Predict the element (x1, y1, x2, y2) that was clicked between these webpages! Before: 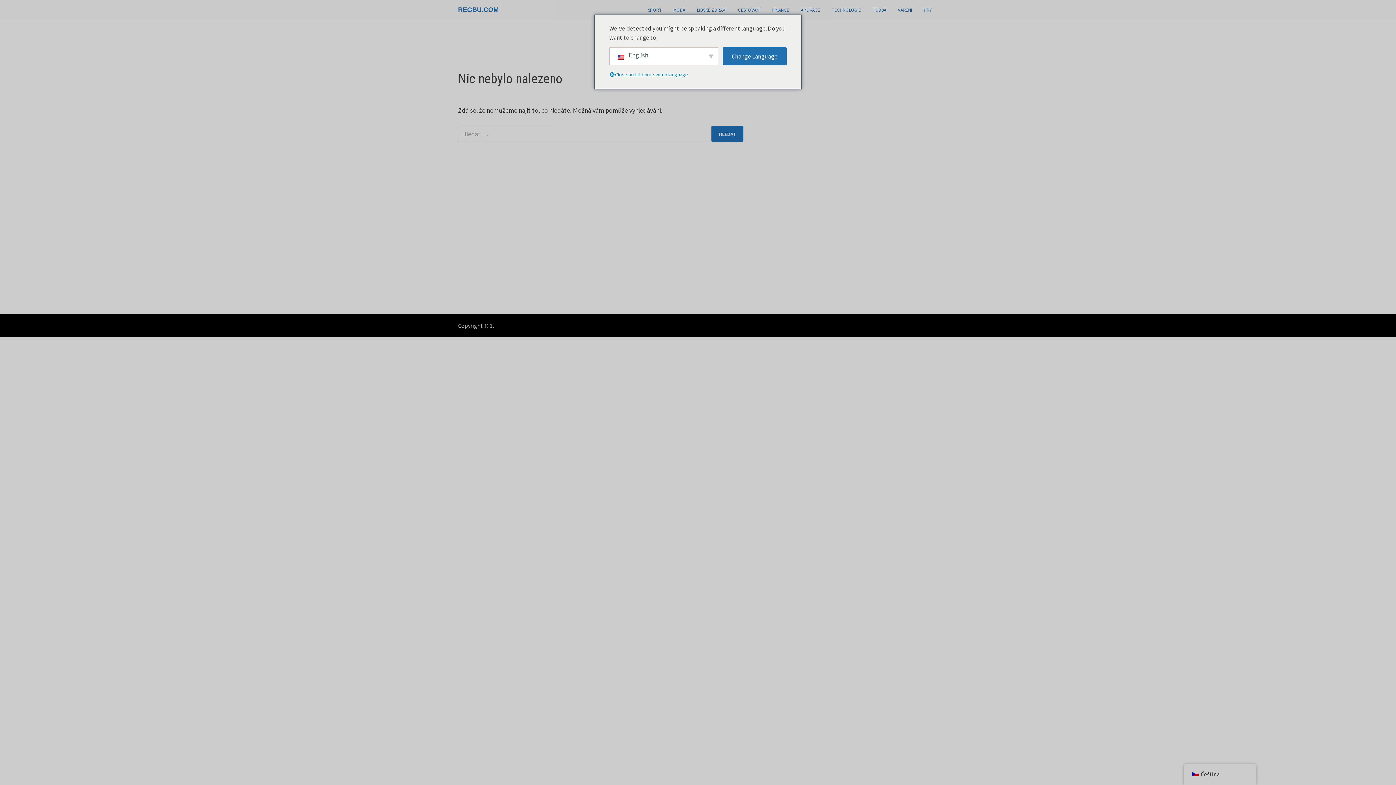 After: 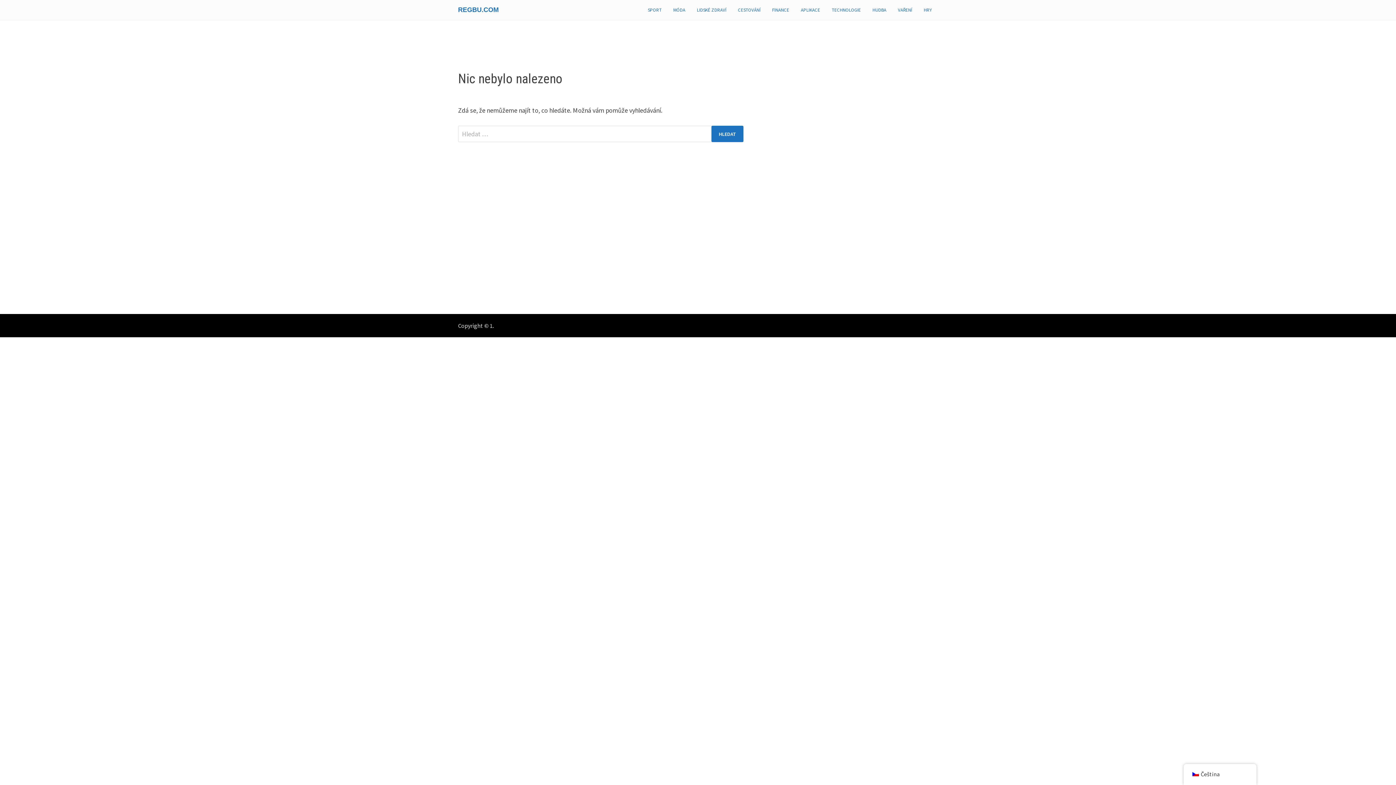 Action: bbox: (458, 6, 498, 13) label: REGBU.COM